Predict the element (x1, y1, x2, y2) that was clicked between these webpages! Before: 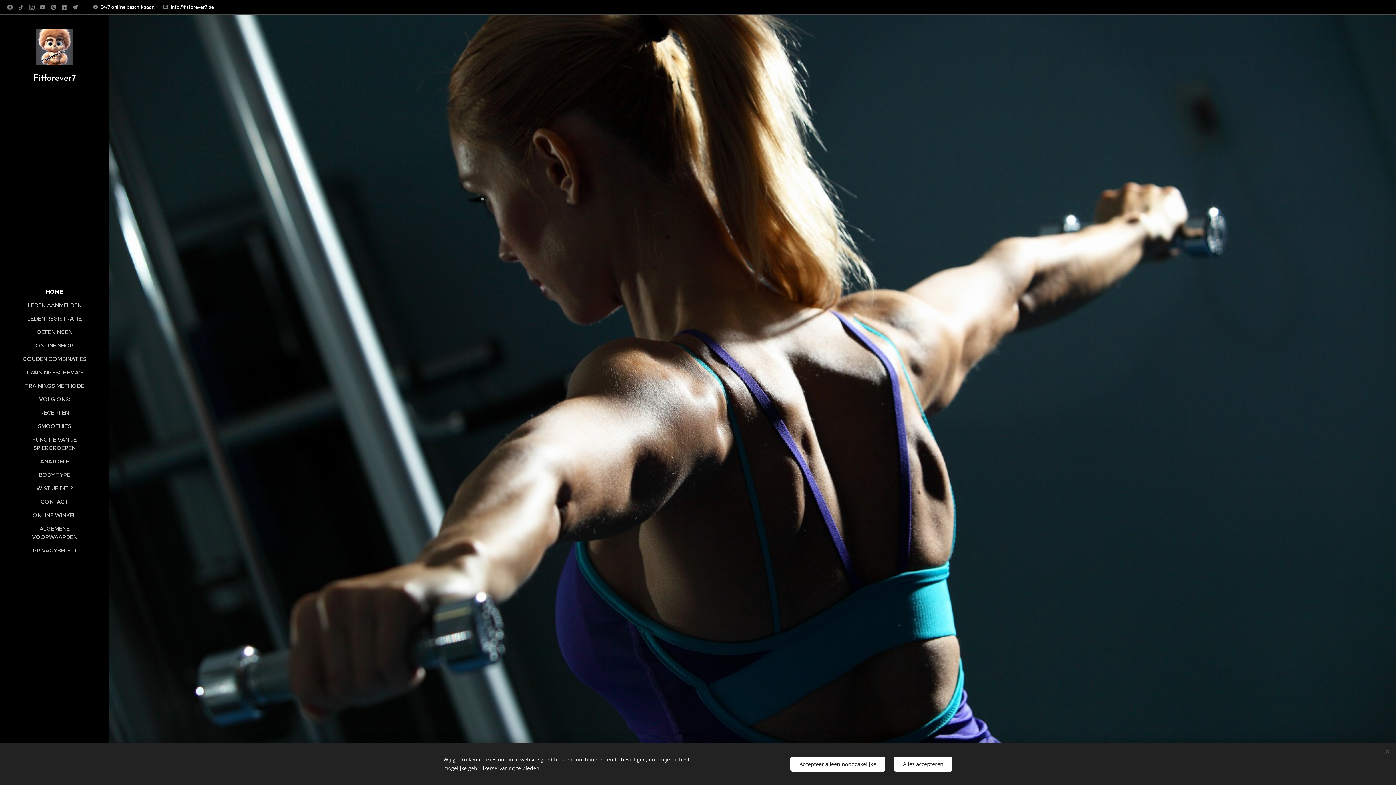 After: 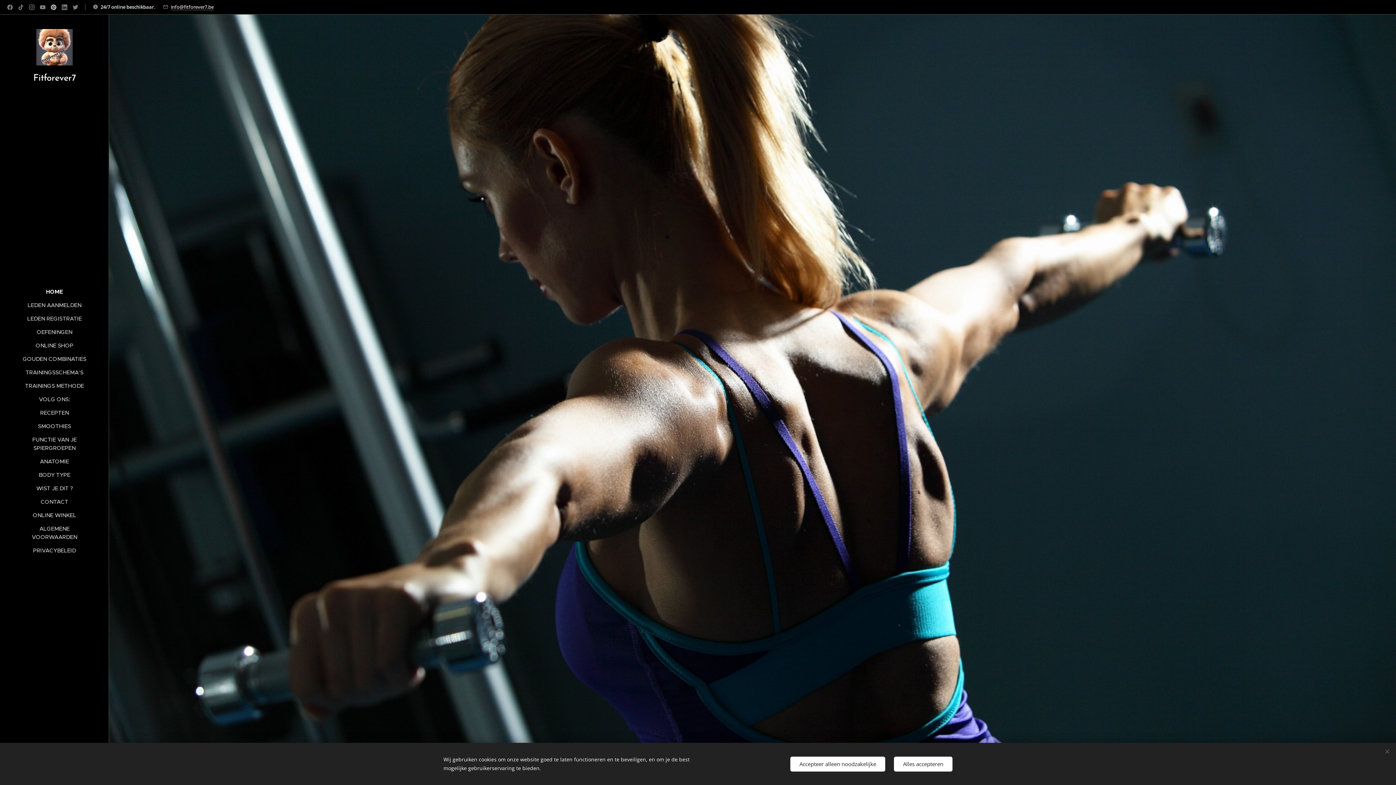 Action: bbox: (49, 1, 58, 13)